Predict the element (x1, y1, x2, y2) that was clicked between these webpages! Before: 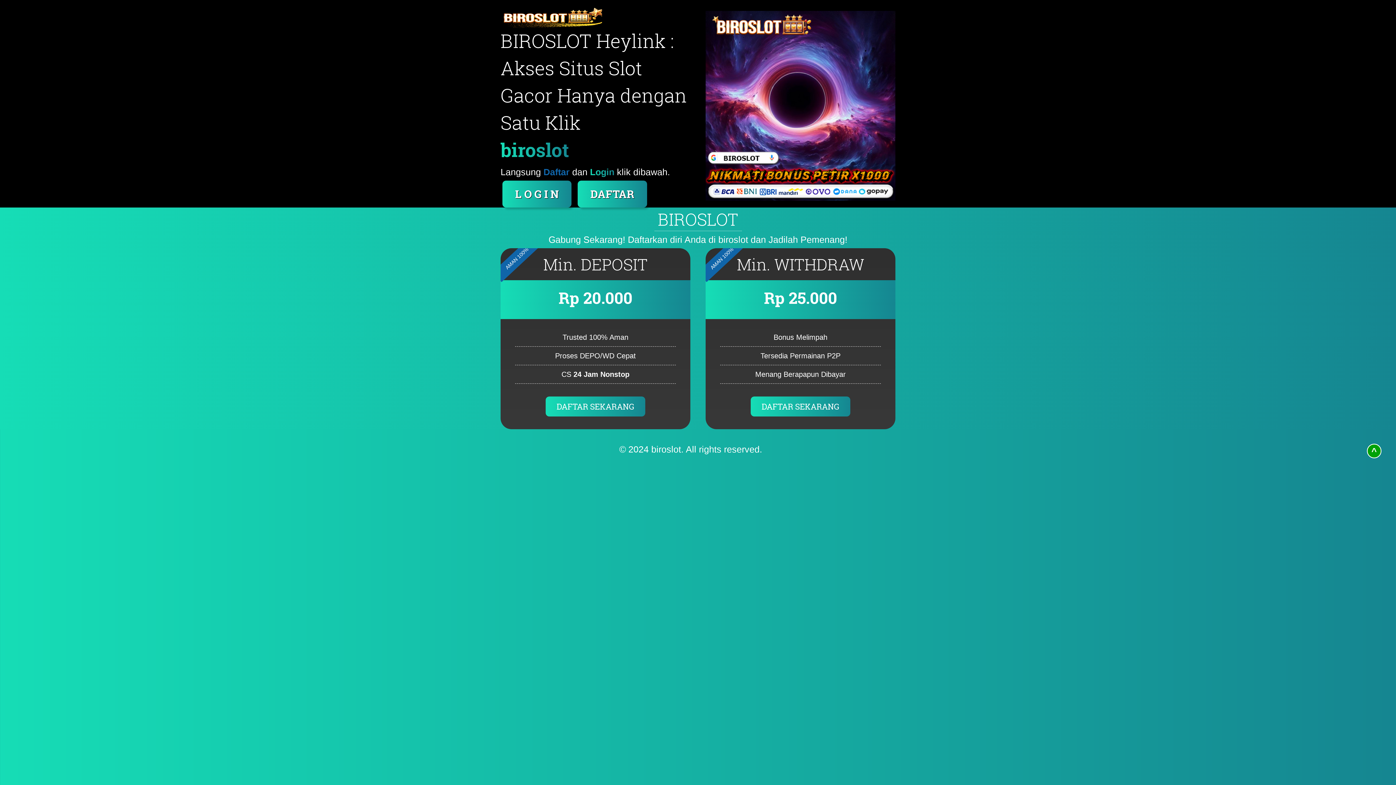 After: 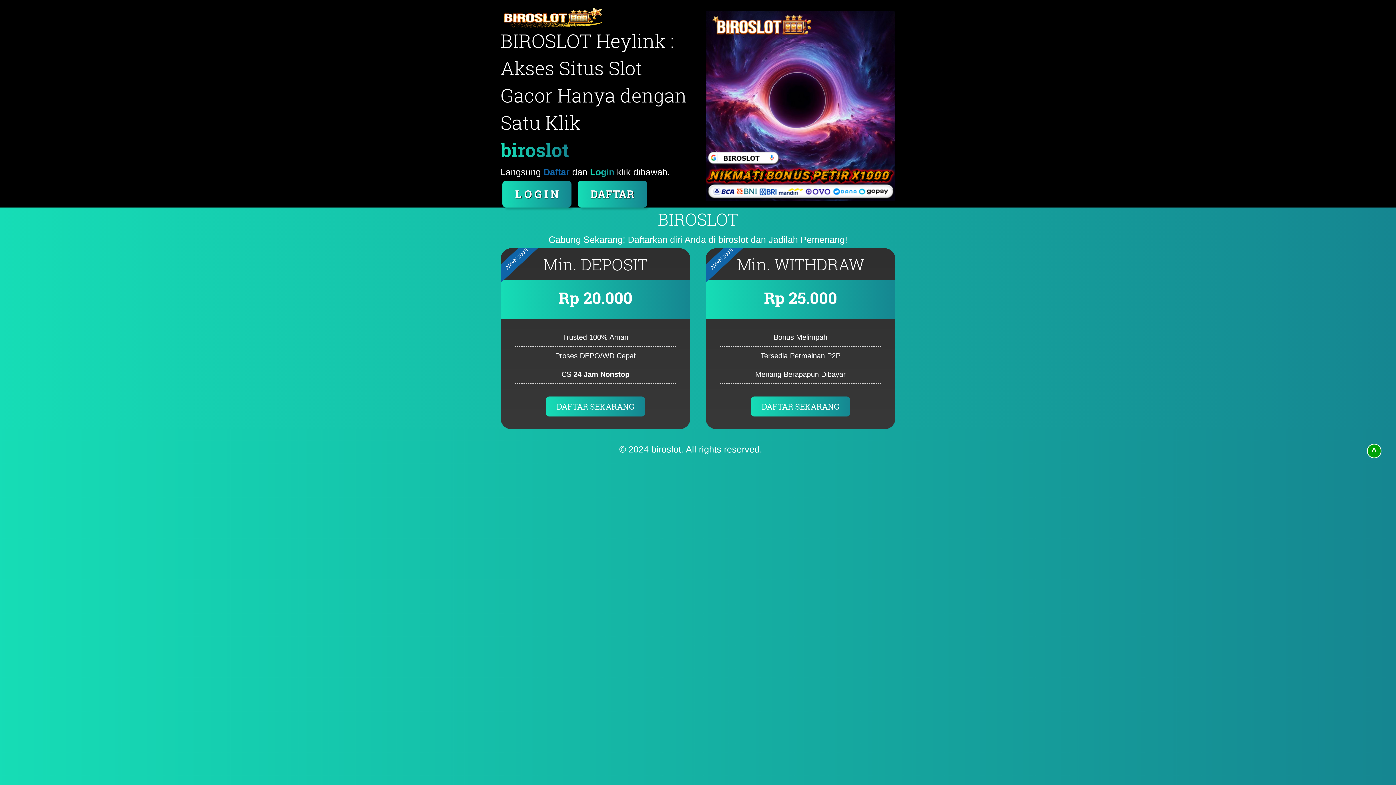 Action: bbox: (493, 24, 602, 34)